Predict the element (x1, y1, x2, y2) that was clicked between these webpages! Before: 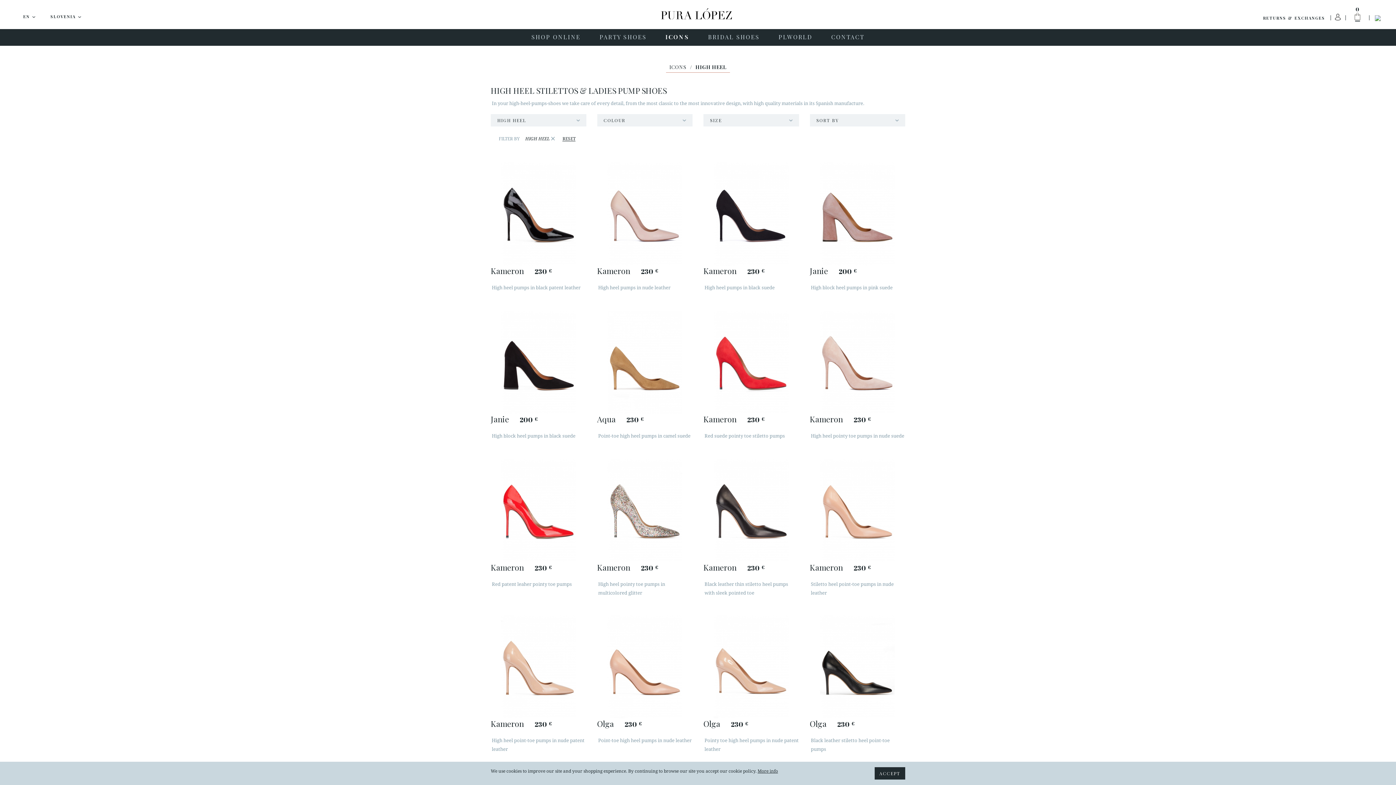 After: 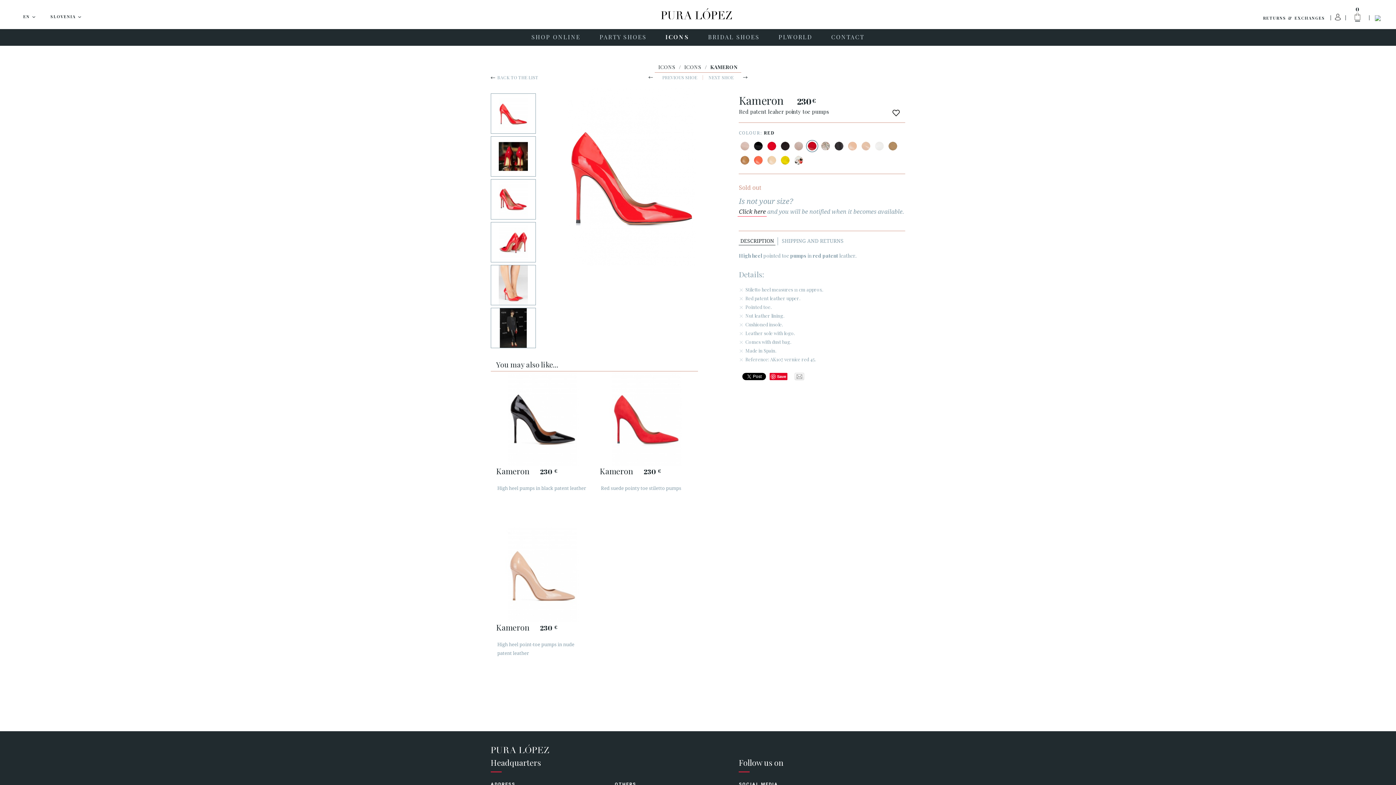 Action: label: Kameron bbox: (490, 562, 524, 573)